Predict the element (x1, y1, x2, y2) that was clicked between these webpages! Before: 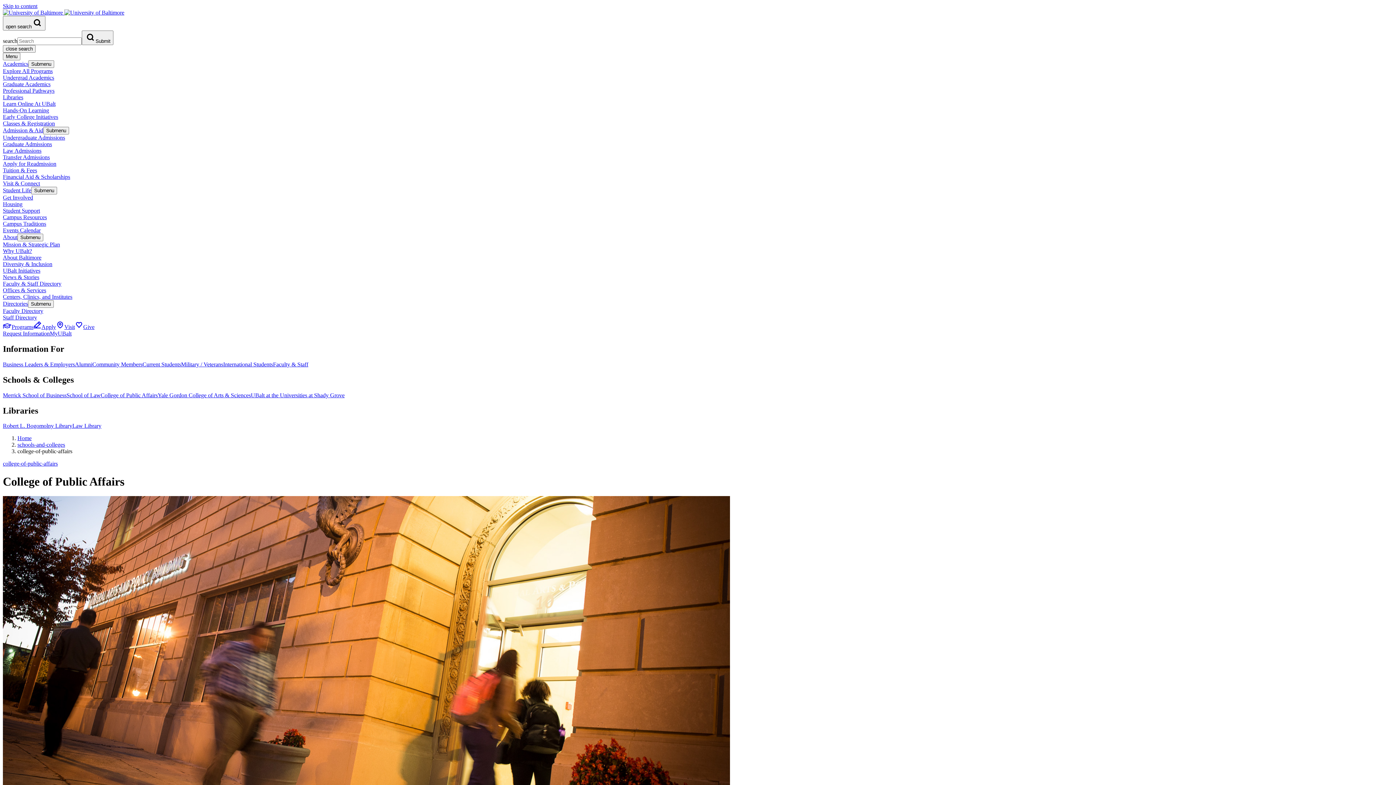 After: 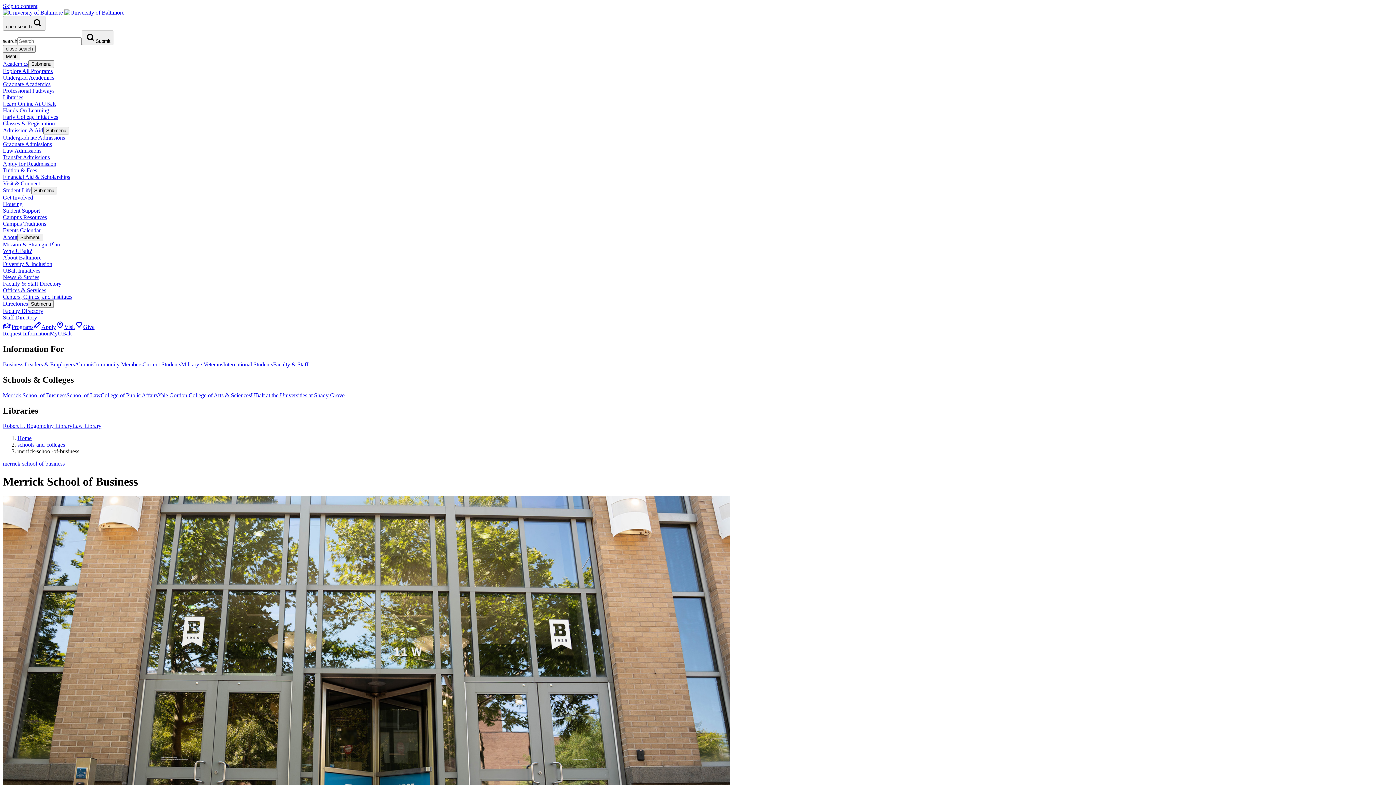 Action: bbox: (2, 392, 66, 398) label: Merrick School of Business